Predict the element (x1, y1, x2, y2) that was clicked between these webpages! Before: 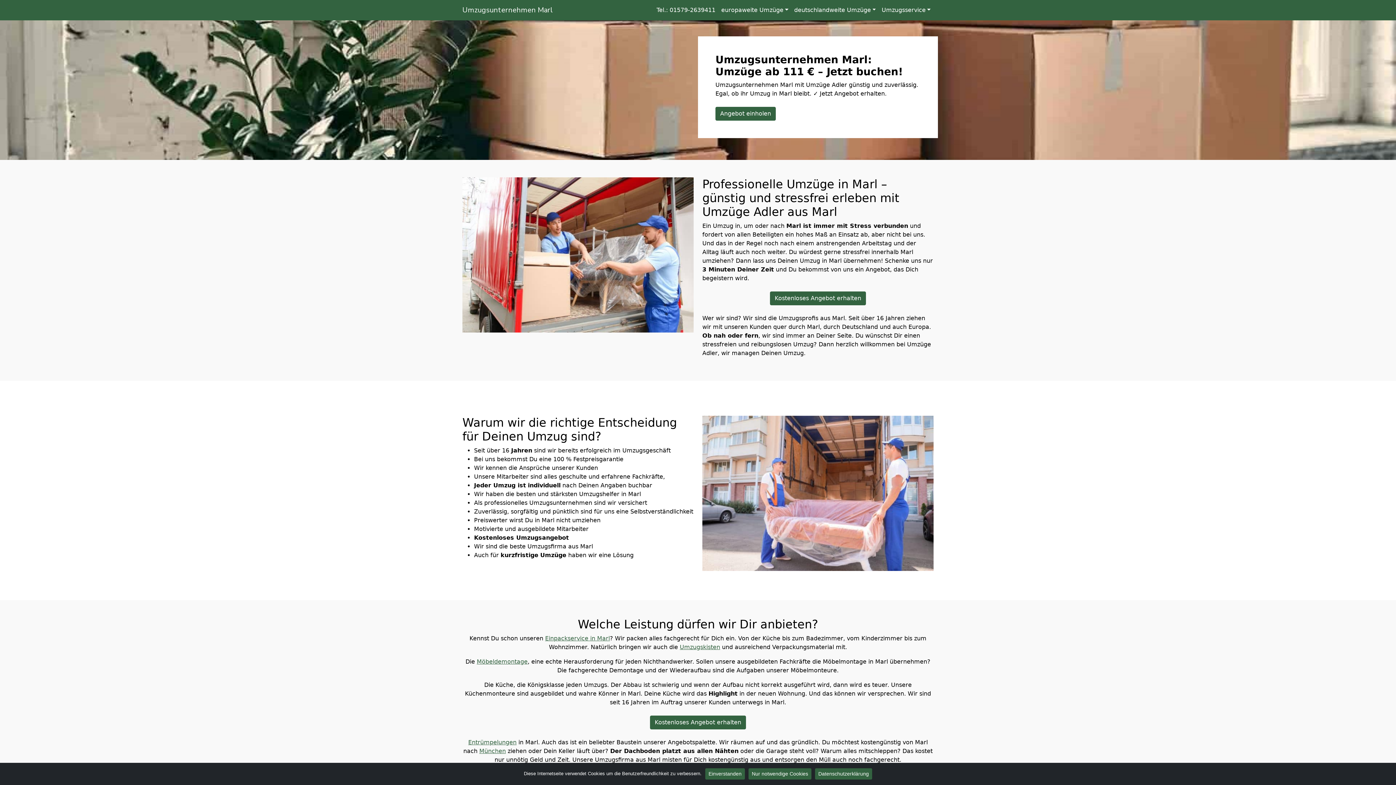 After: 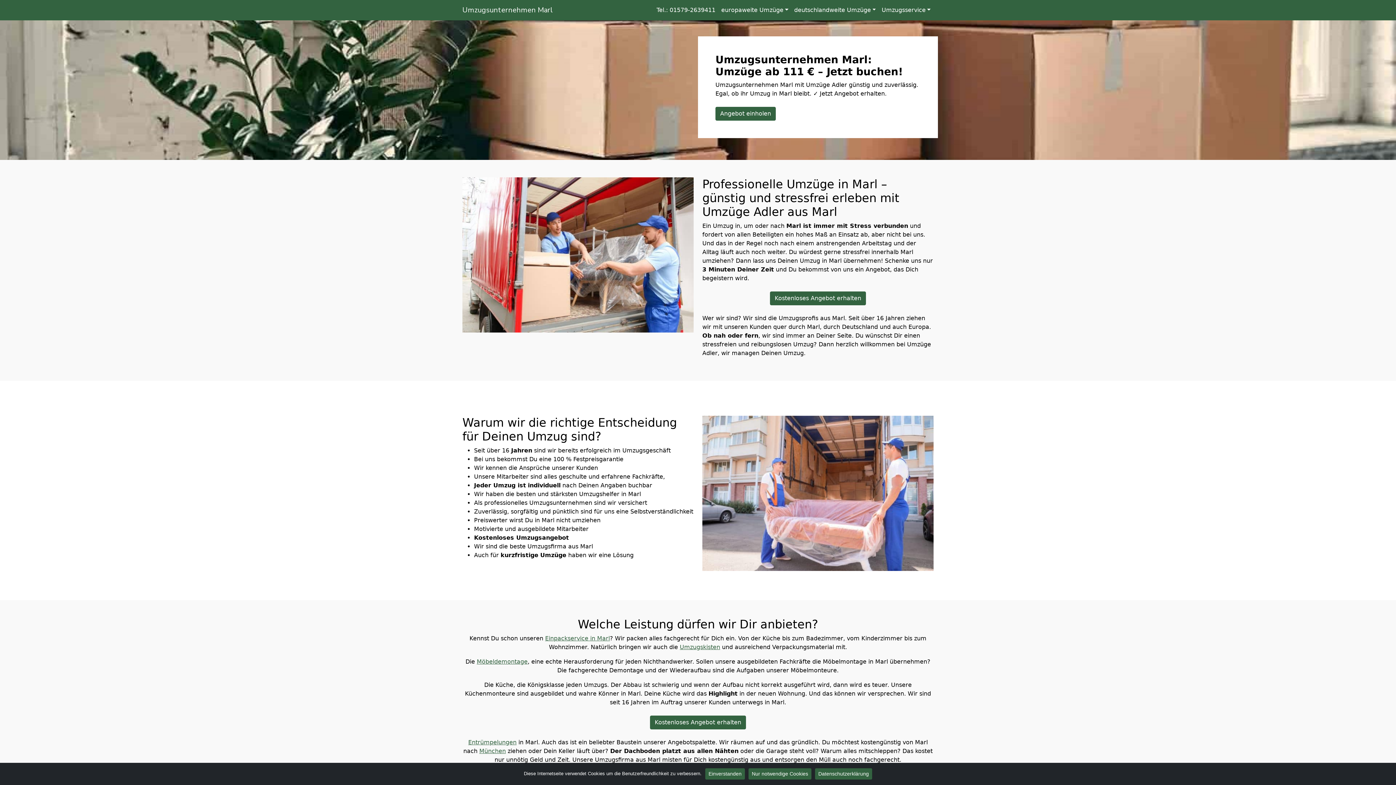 Action: bbox: (462, 4, 570, 15) label: Umzugsunternehmen Marl